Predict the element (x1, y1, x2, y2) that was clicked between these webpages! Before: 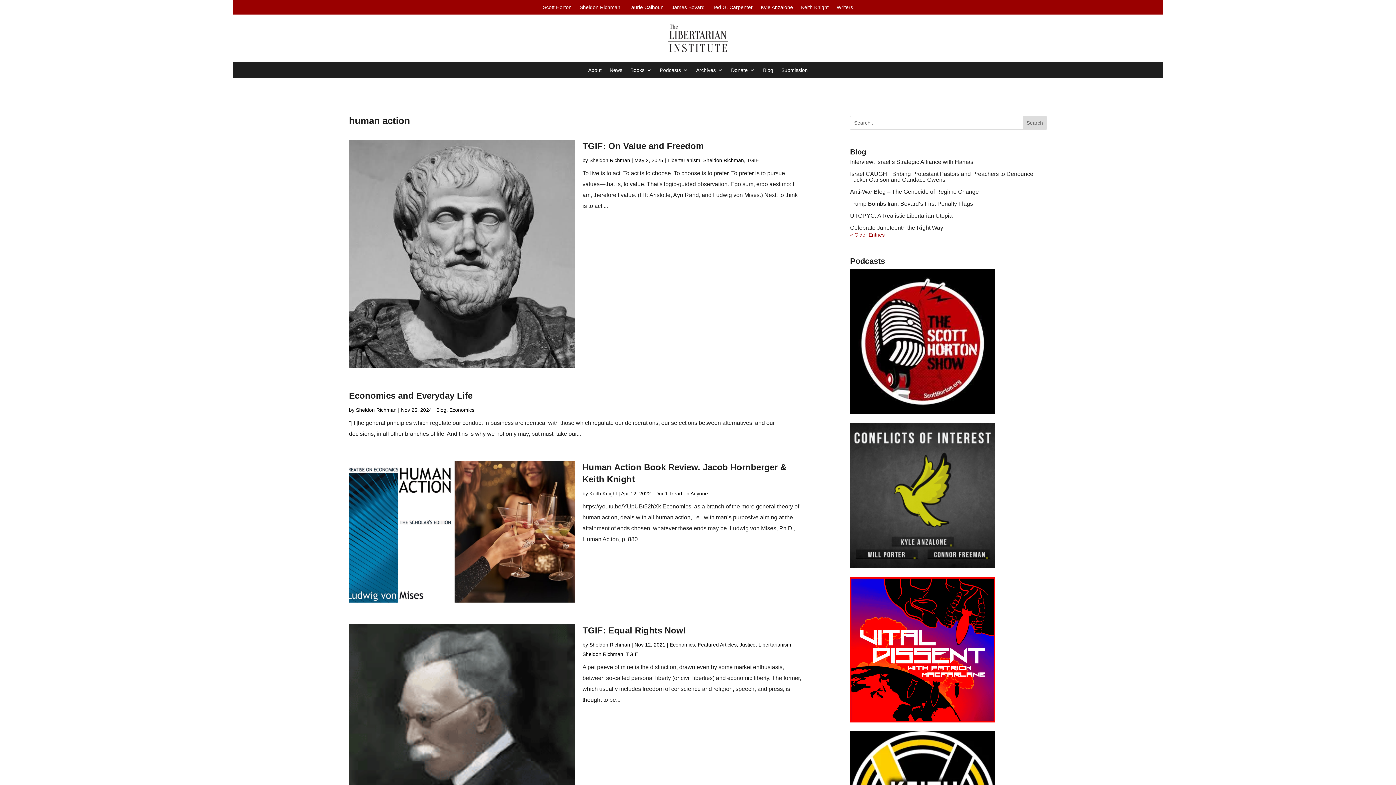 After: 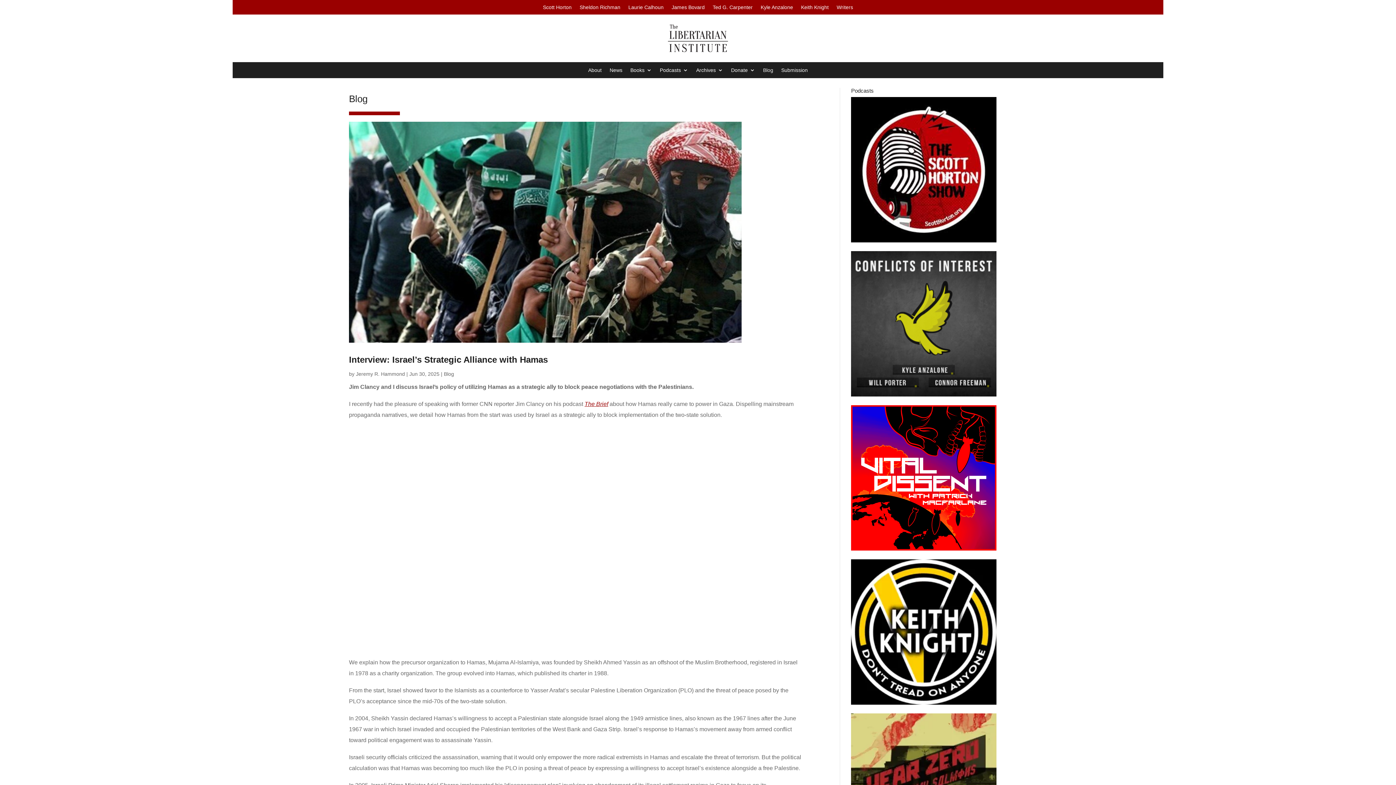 Action: bbox: (763, 67, 773, 75) label: Blog